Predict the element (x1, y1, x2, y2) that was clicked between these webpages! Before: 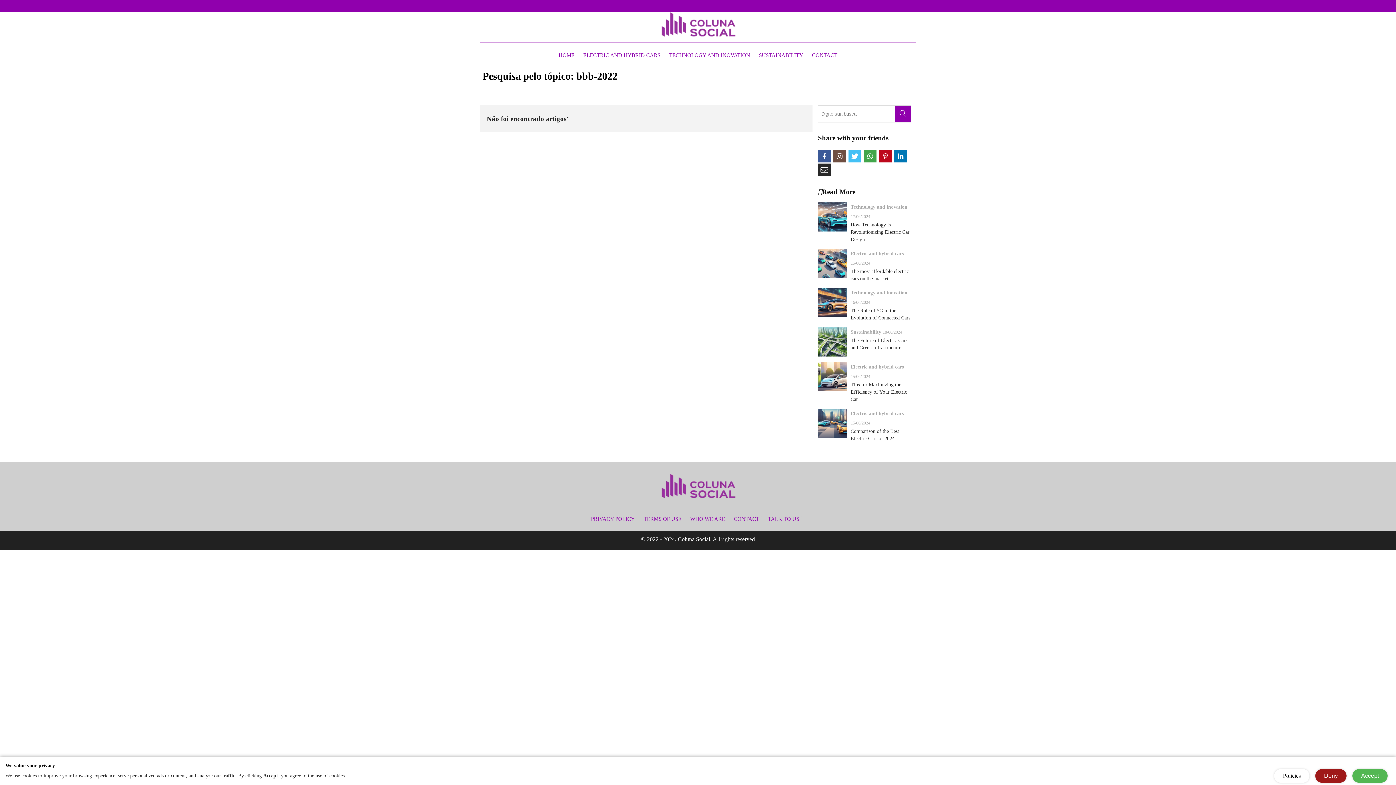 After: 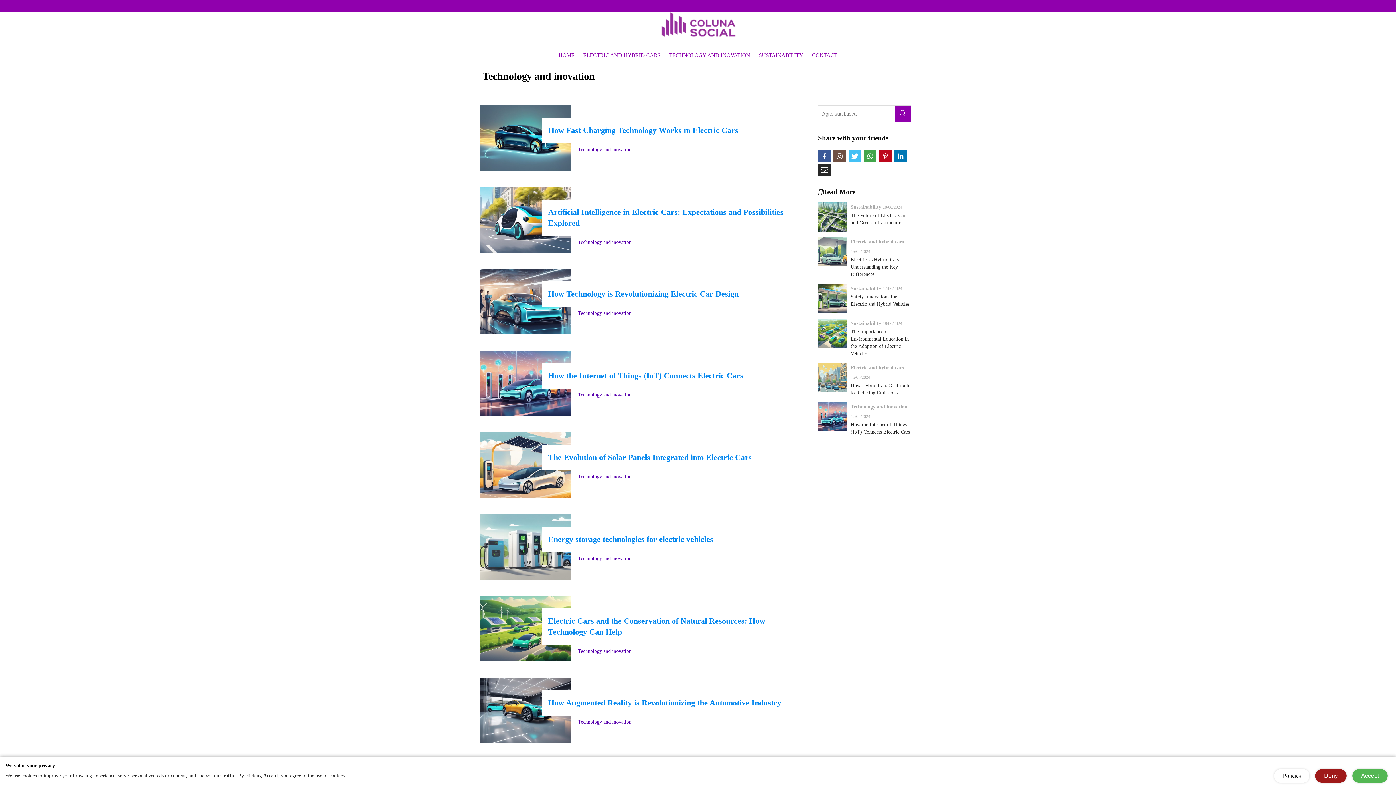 Action: bbox: (665, 48, 754, 62) label: TECHNOLOGY AND INOVATION